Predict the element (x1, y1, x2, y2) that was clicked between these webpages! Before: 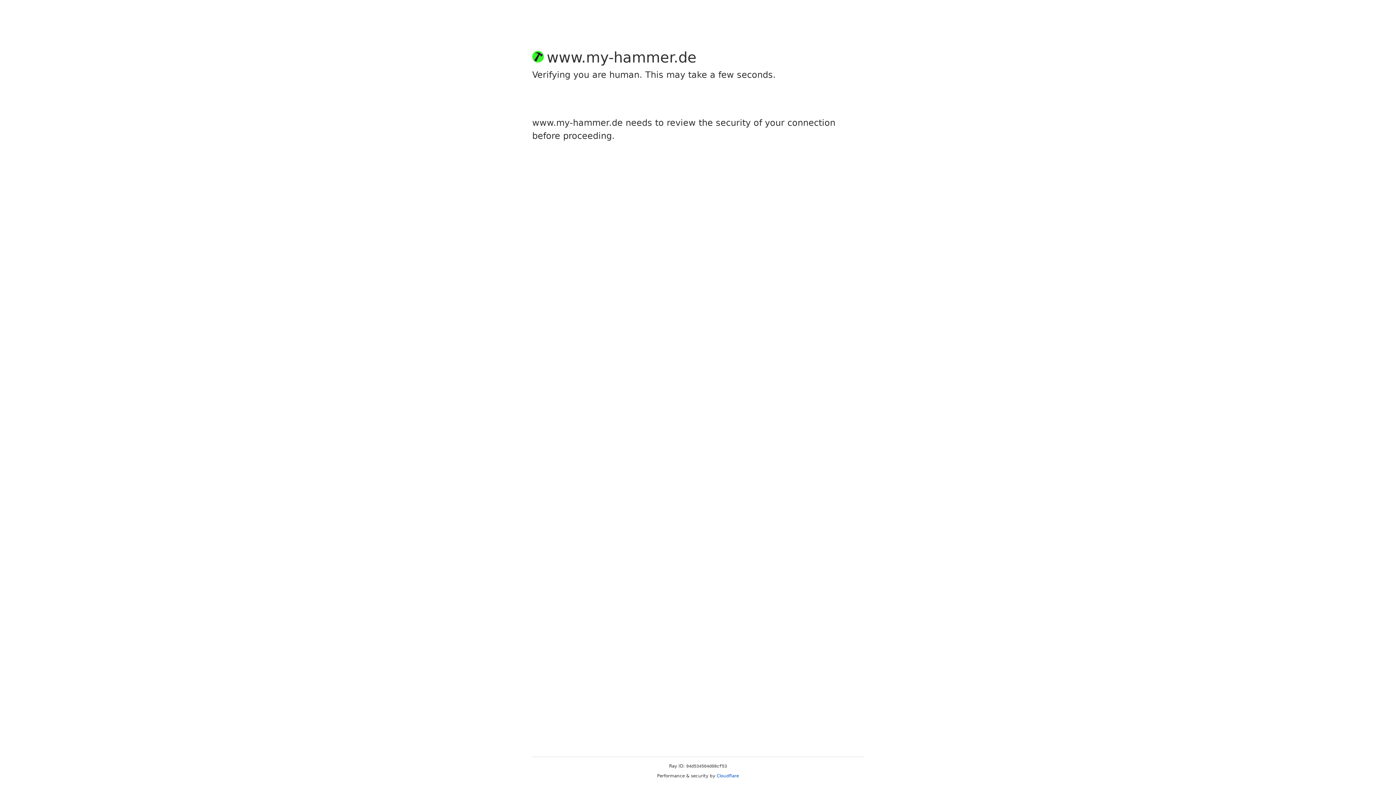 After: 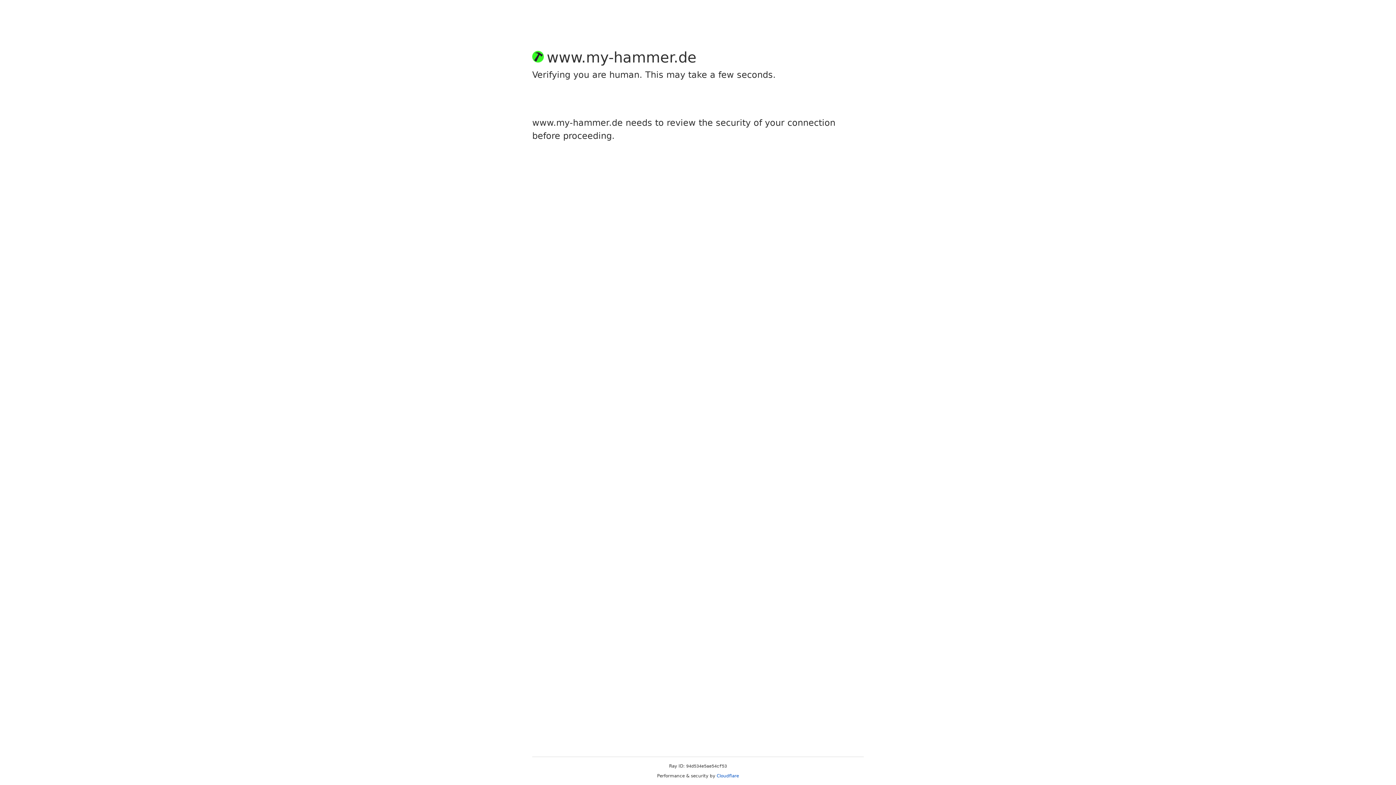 Action: bbox: (716, 773, 739, 778) label: Cloudflare